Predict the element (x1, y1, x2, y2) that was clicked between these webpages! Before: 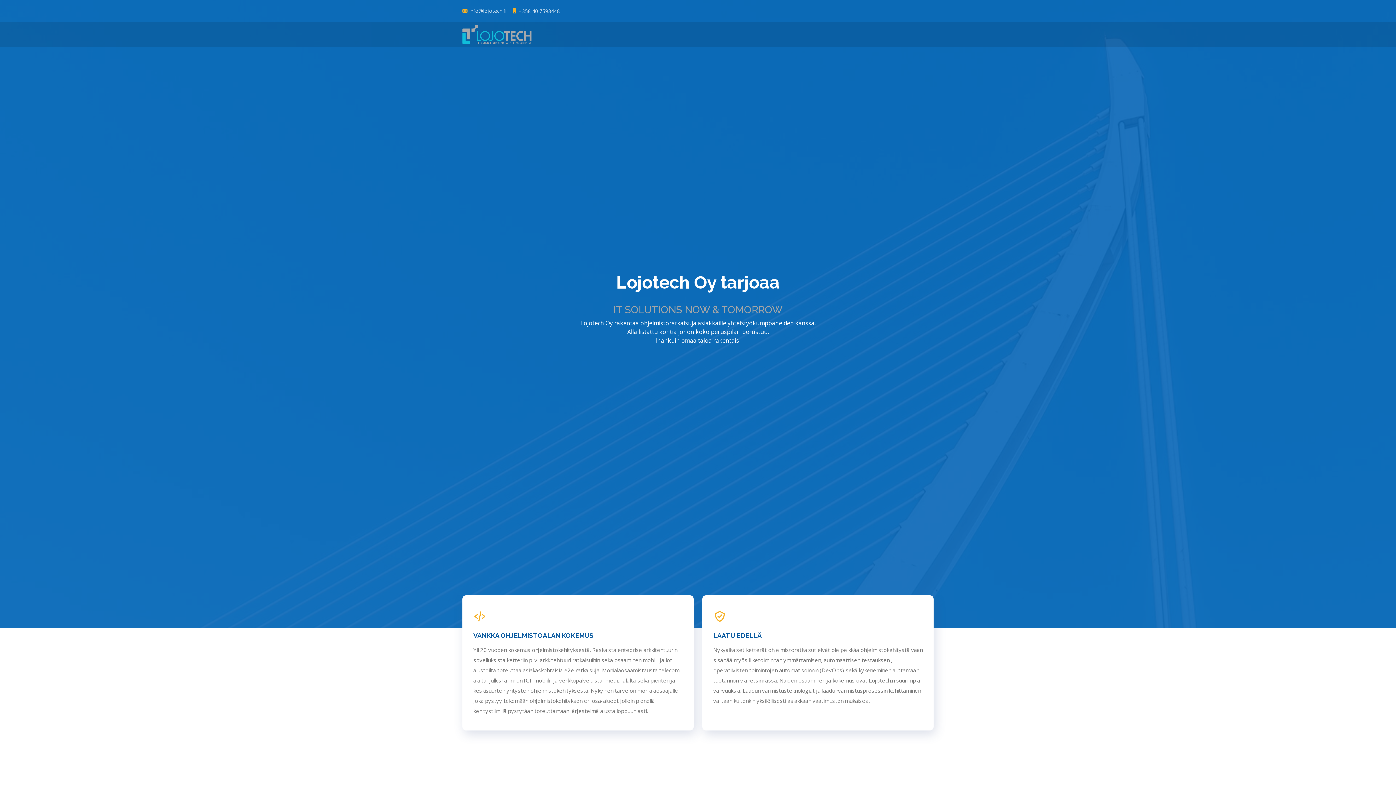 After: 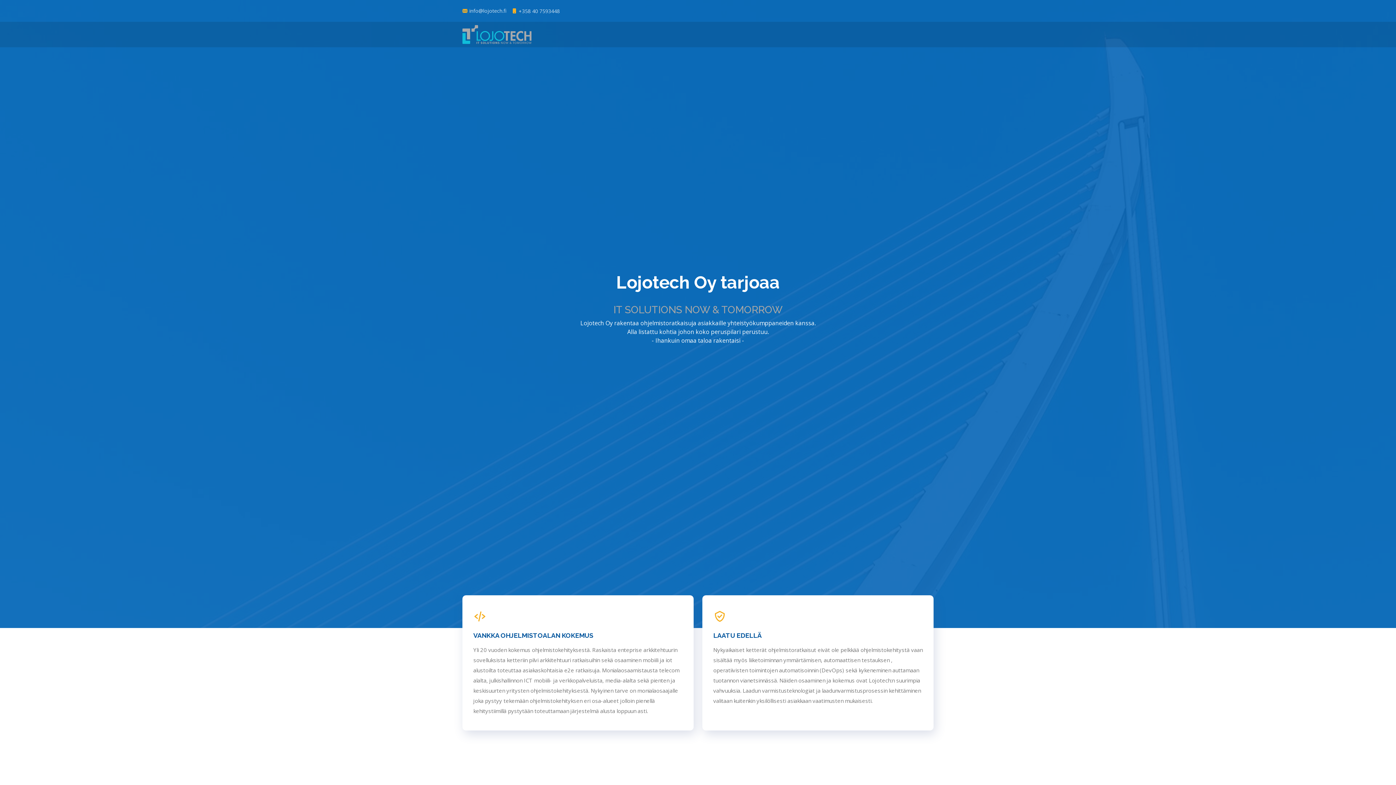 Action: label: LAATU EDELLÄ bbox: (713, 632, 761, 639)